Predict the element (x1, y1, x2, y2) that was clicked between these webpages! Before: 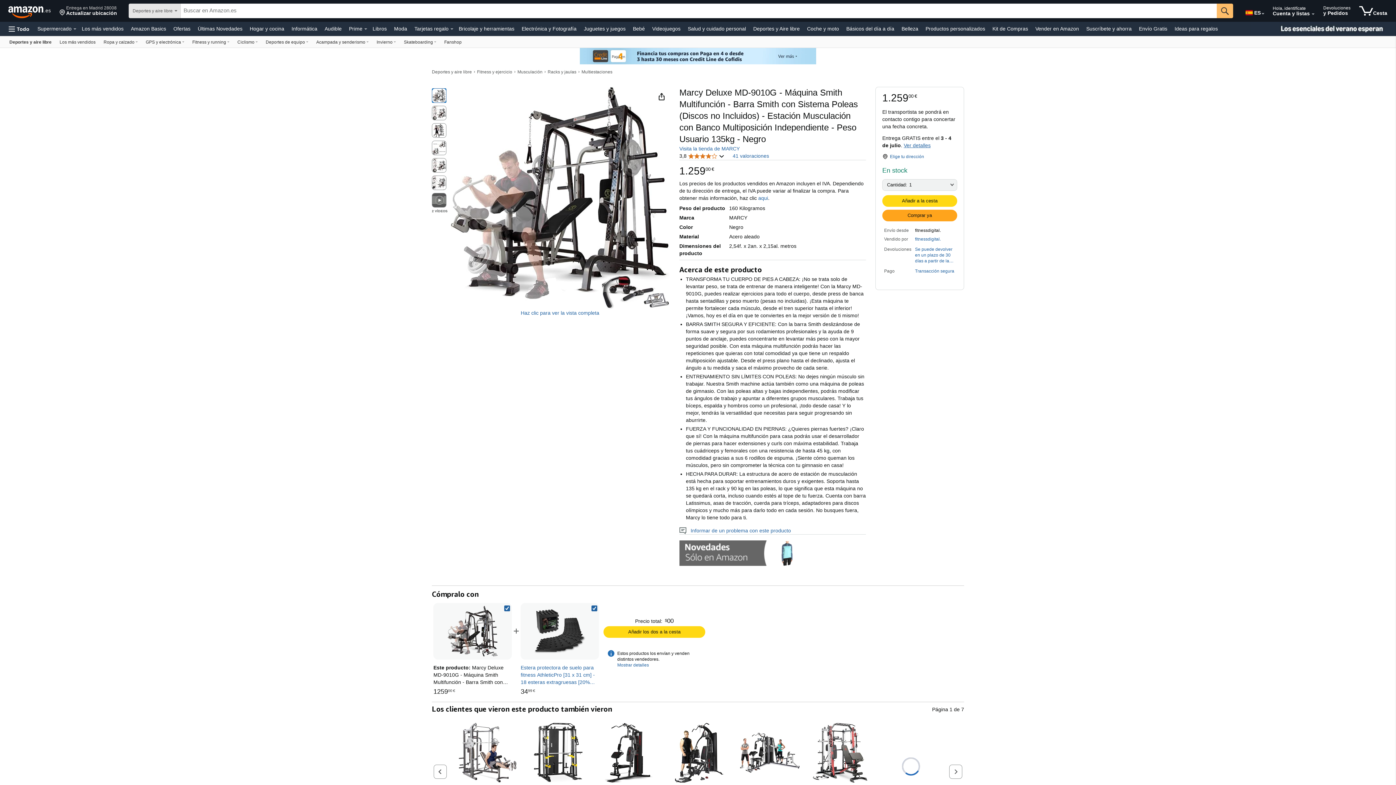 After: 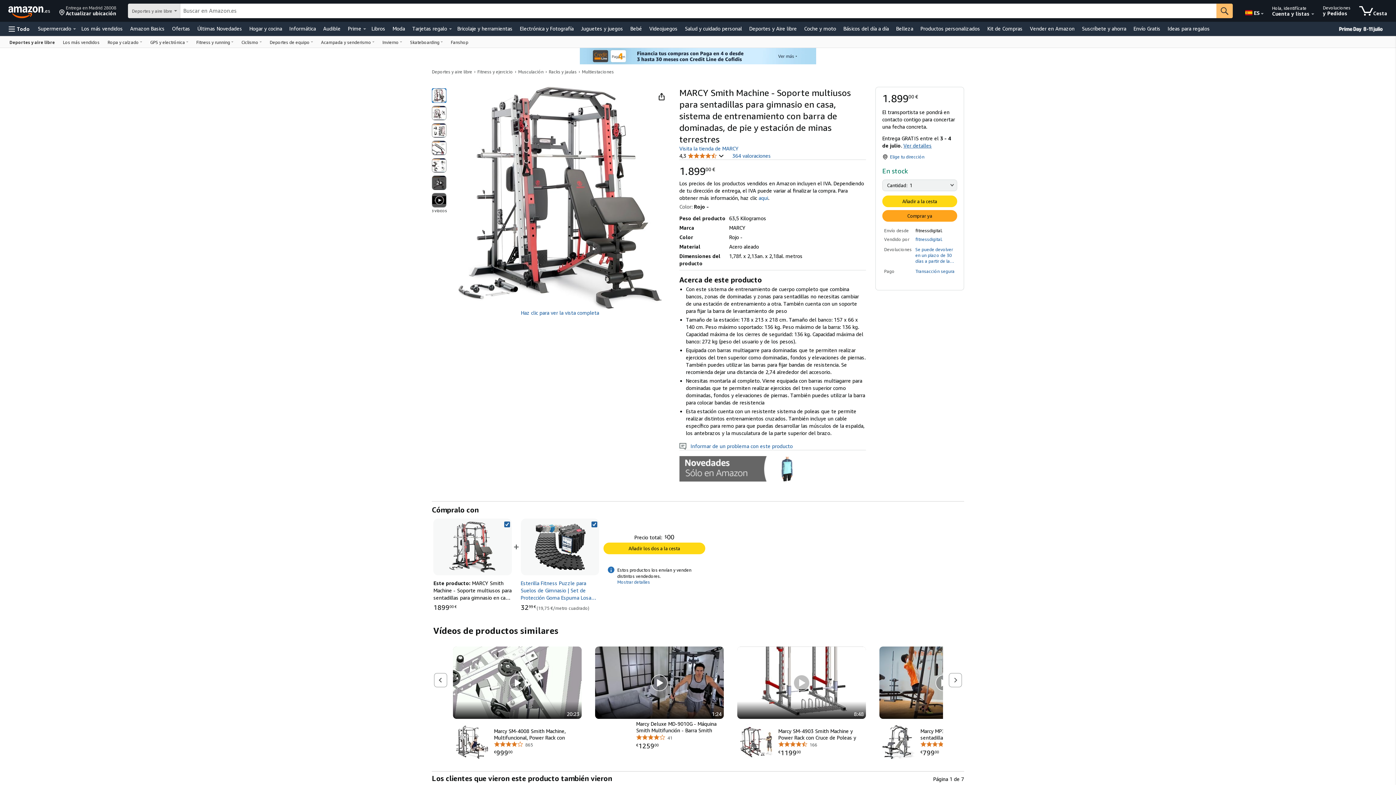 Action: bbox: (810, 723, 870, 783)